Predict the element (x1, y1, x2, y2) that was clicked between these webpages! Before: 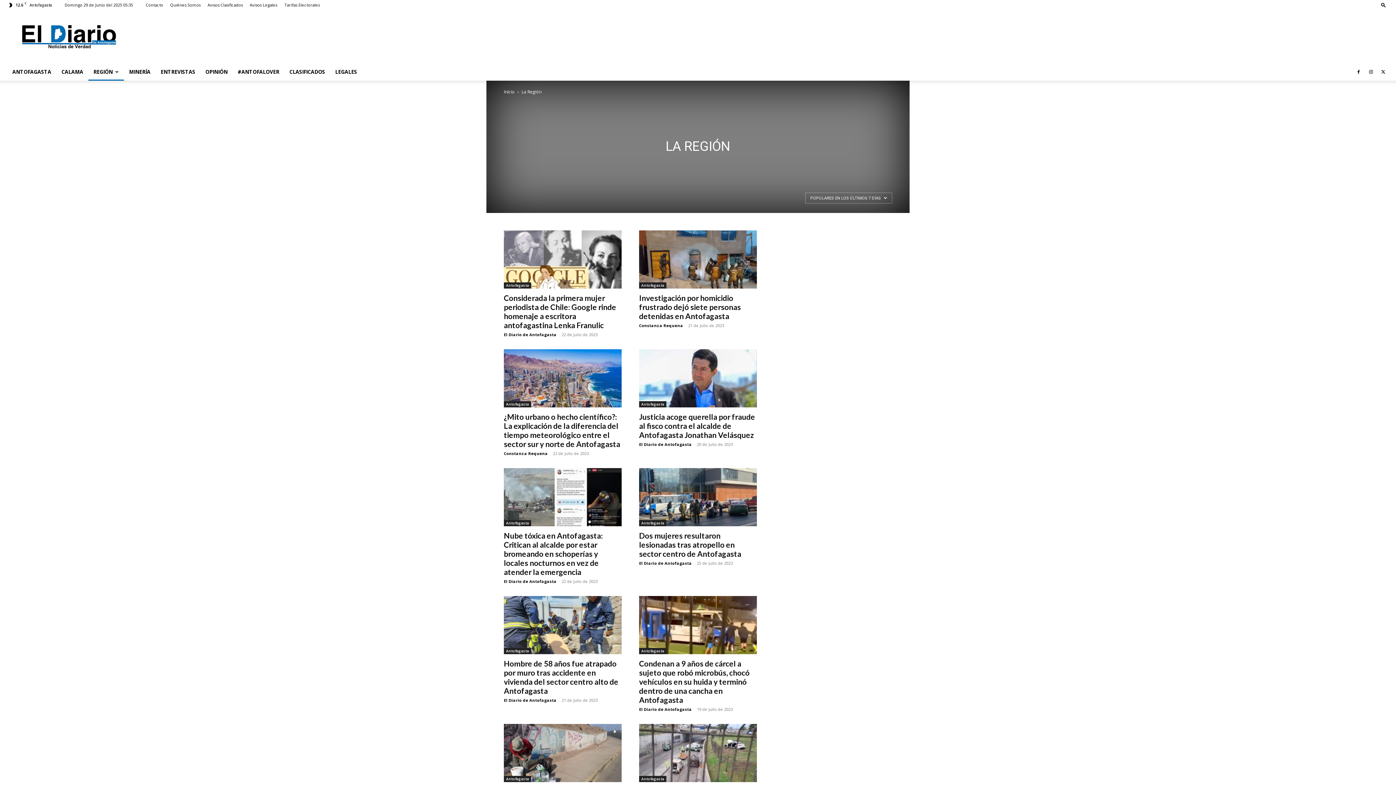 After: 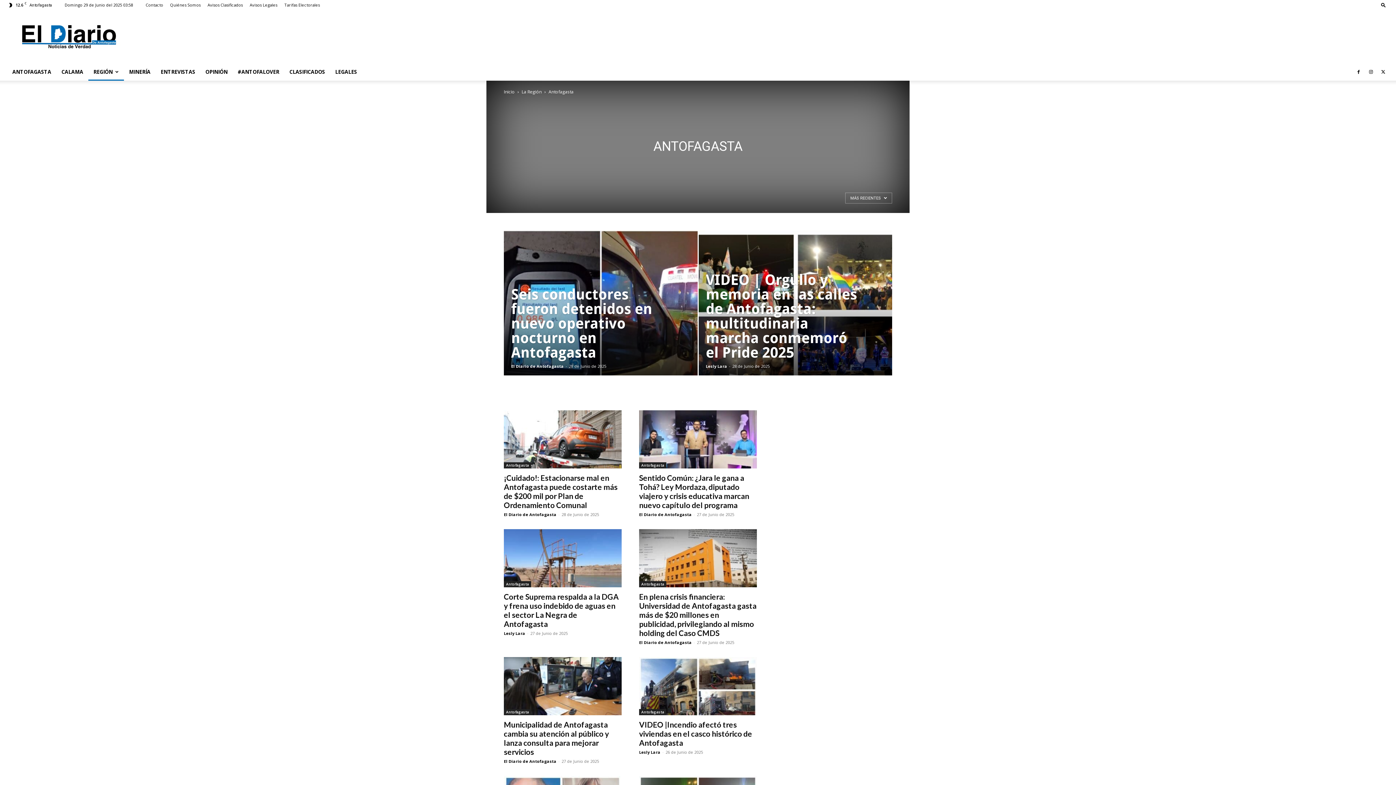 Action: label: Antofagasta bbox: (504, 520, 531, 526)